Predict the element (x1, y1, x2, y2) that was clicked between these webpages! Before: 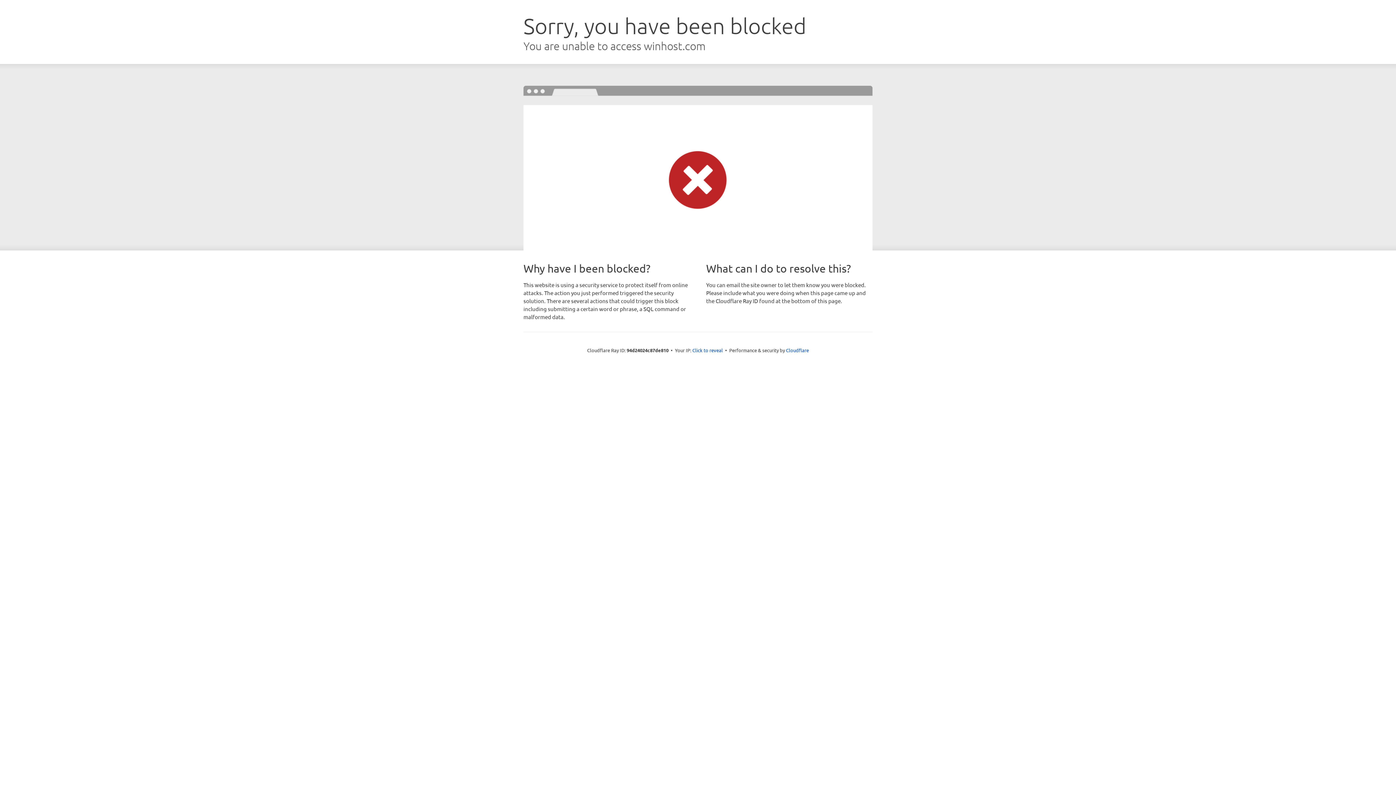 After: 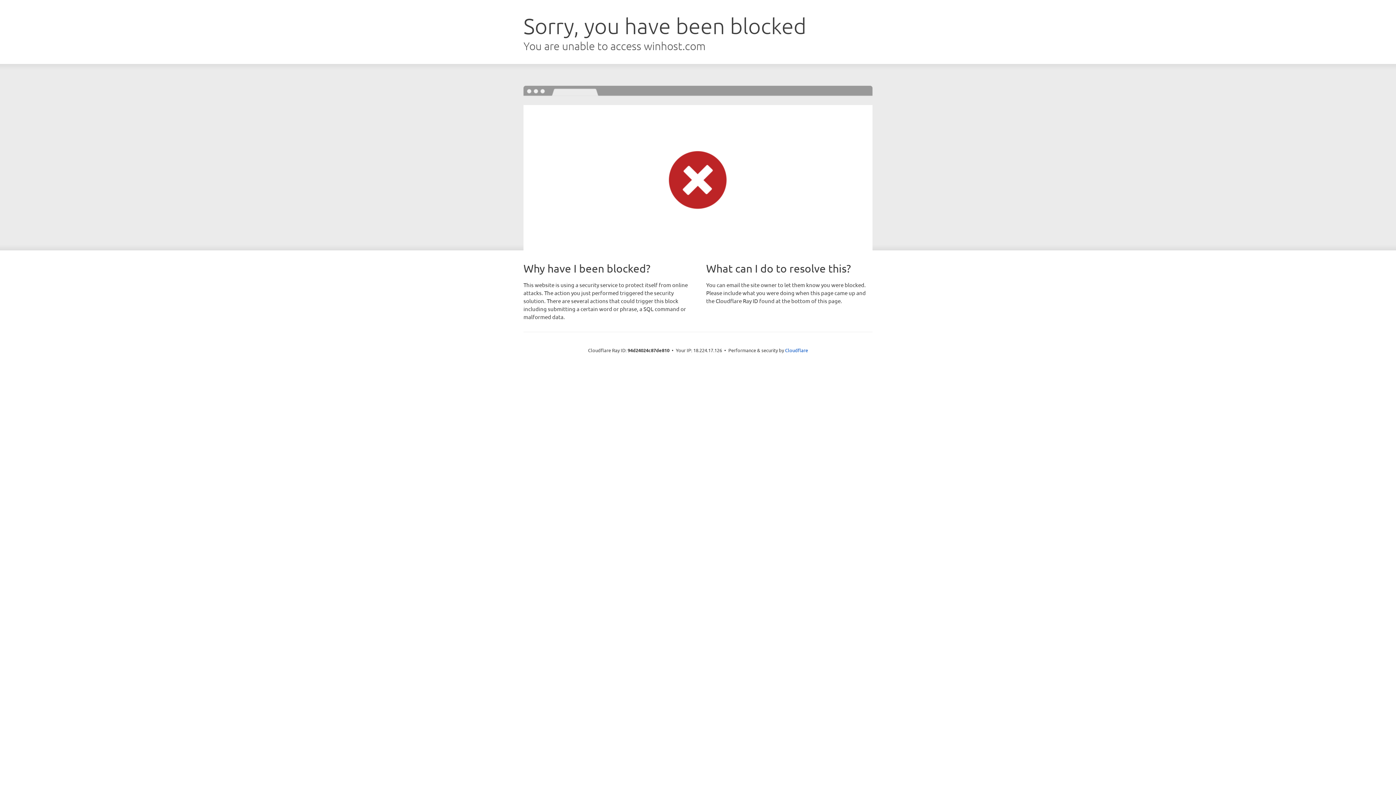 Action: bbox: (692, 346, 723, 353) label: Click to reveal